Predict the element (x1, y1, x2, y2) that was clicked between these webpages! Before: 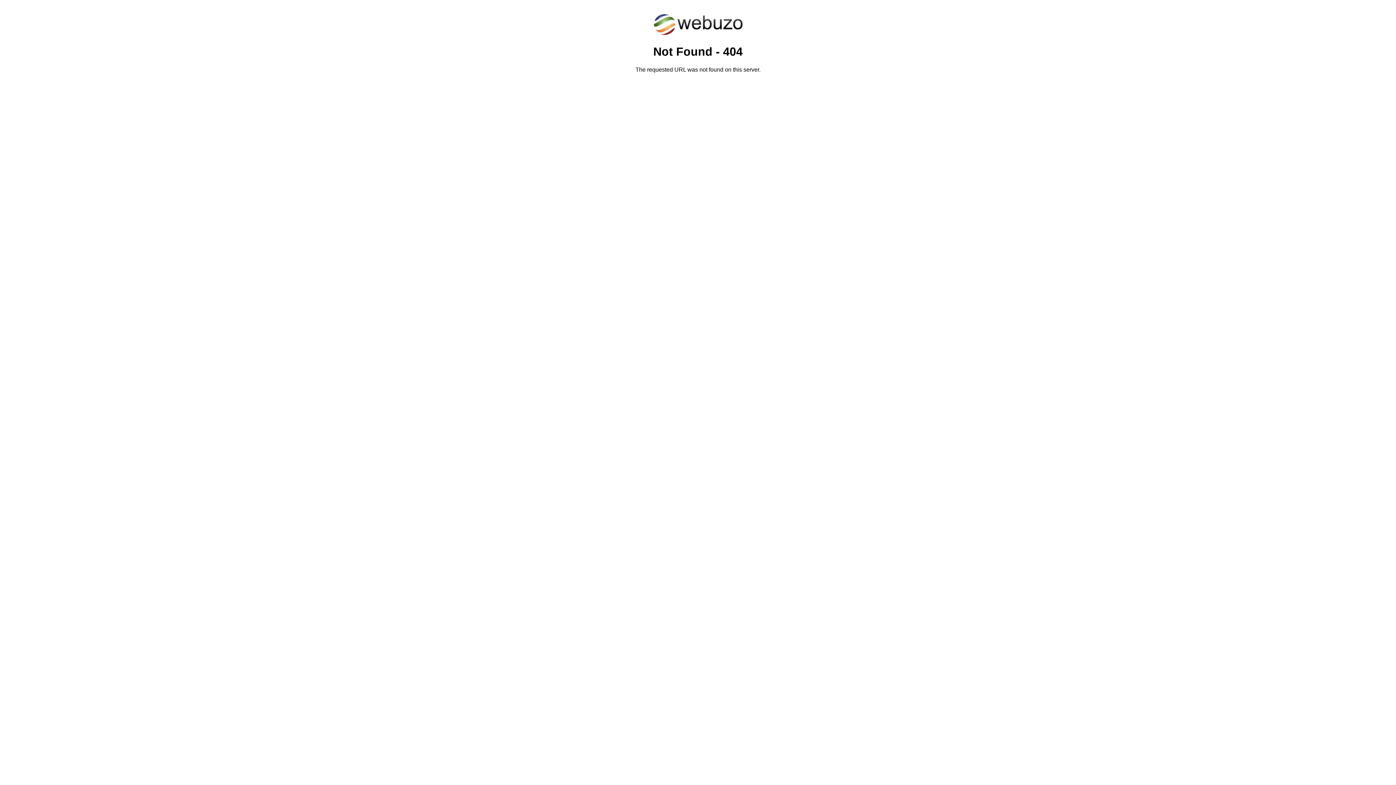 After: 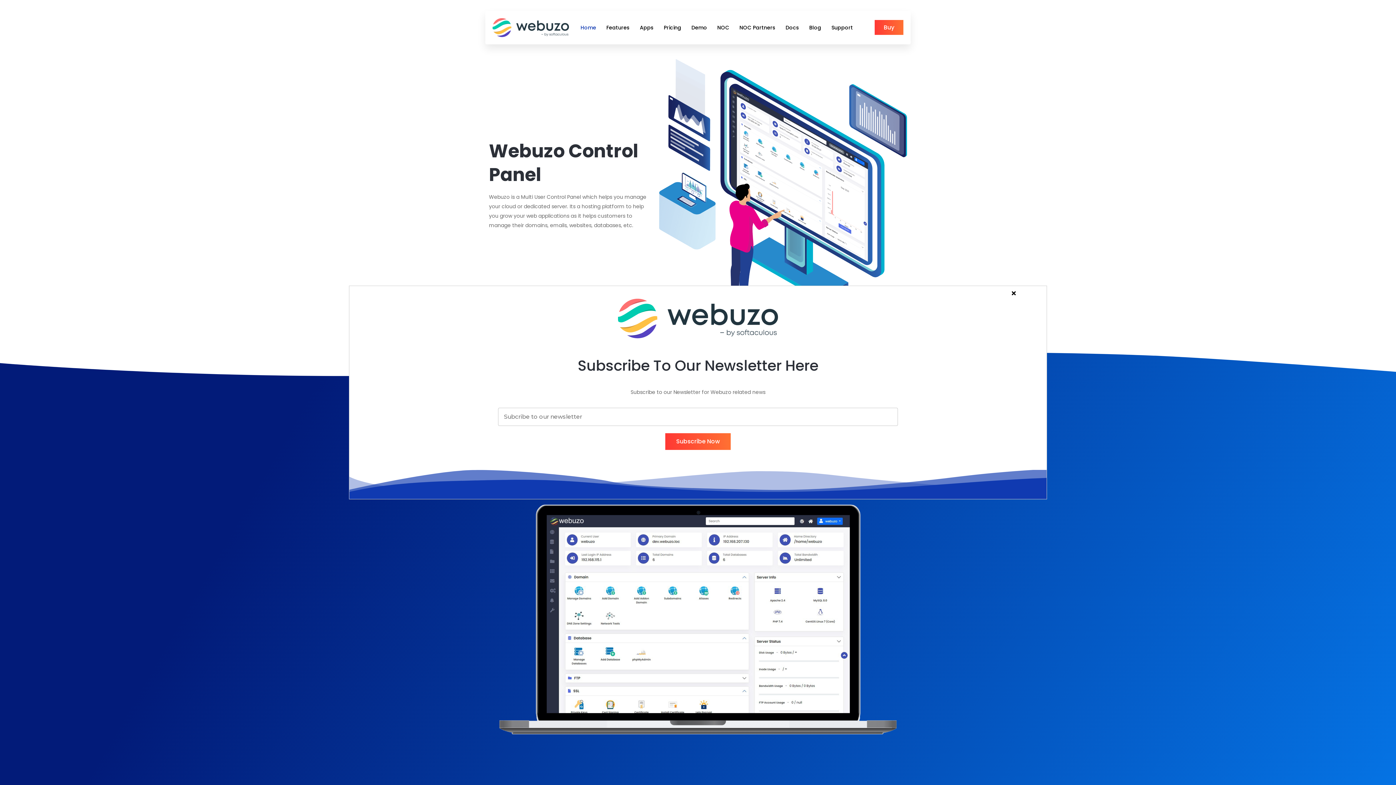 Action: bbox: (652, 30, 743, 37)